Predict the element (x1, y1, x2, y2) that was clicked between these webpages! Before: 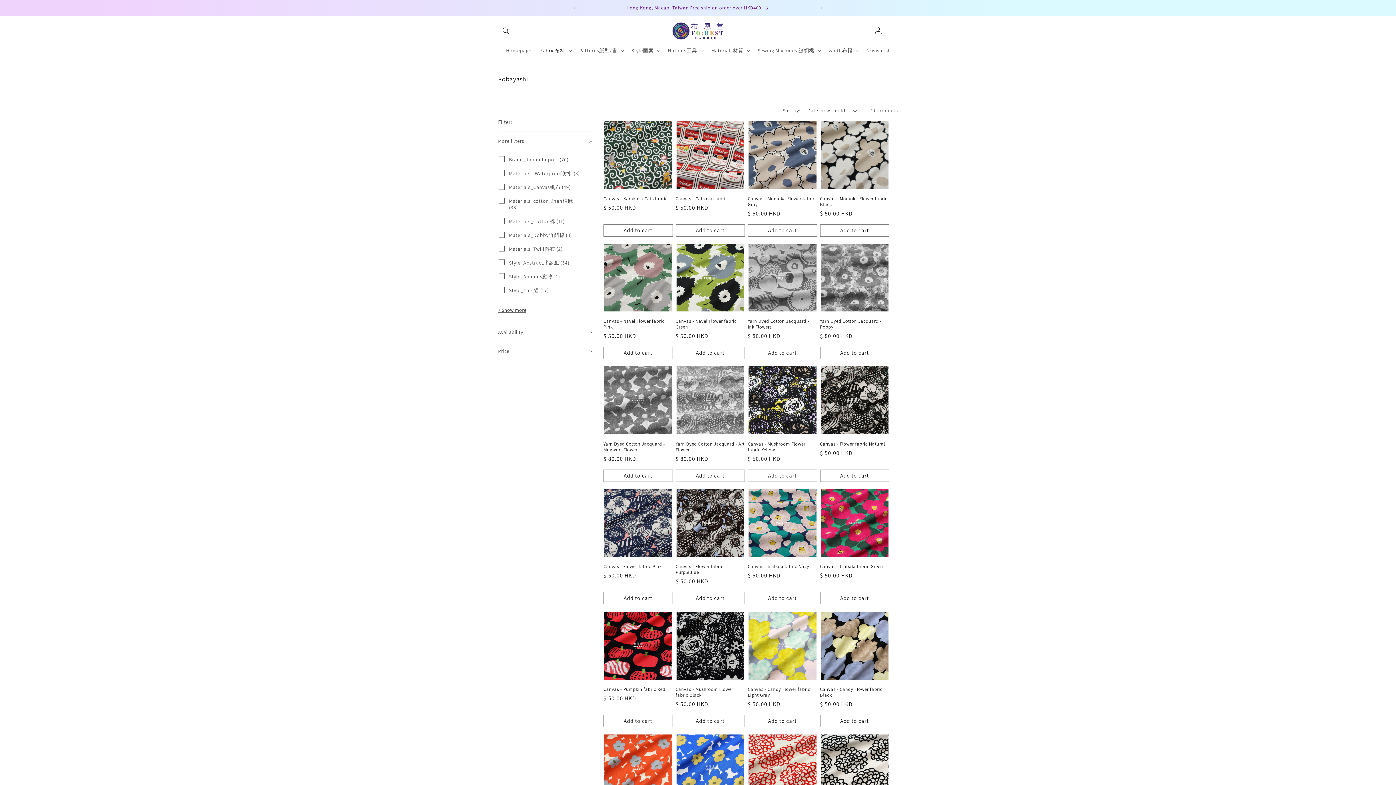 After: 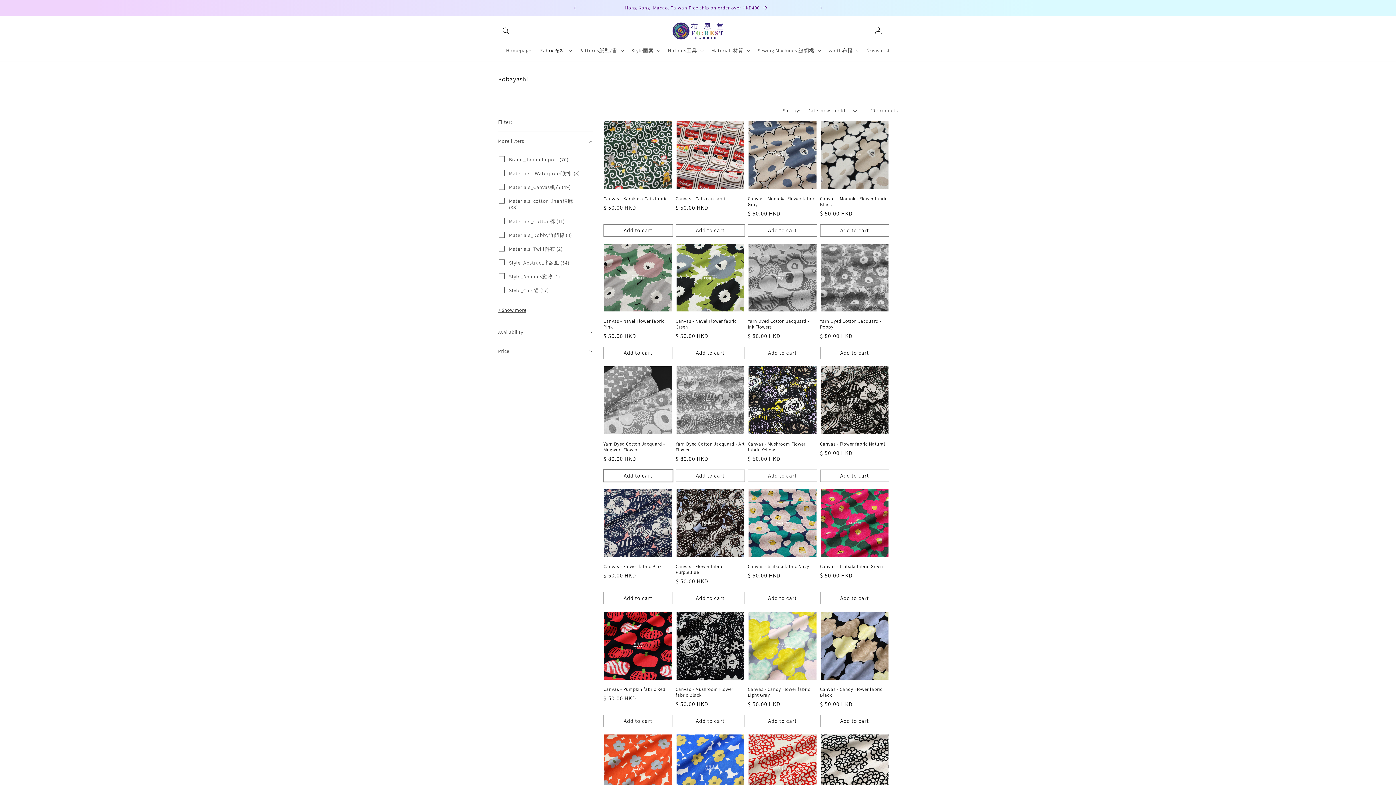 Action: bbox: (603, 469, 672, 482) label: Add to cart